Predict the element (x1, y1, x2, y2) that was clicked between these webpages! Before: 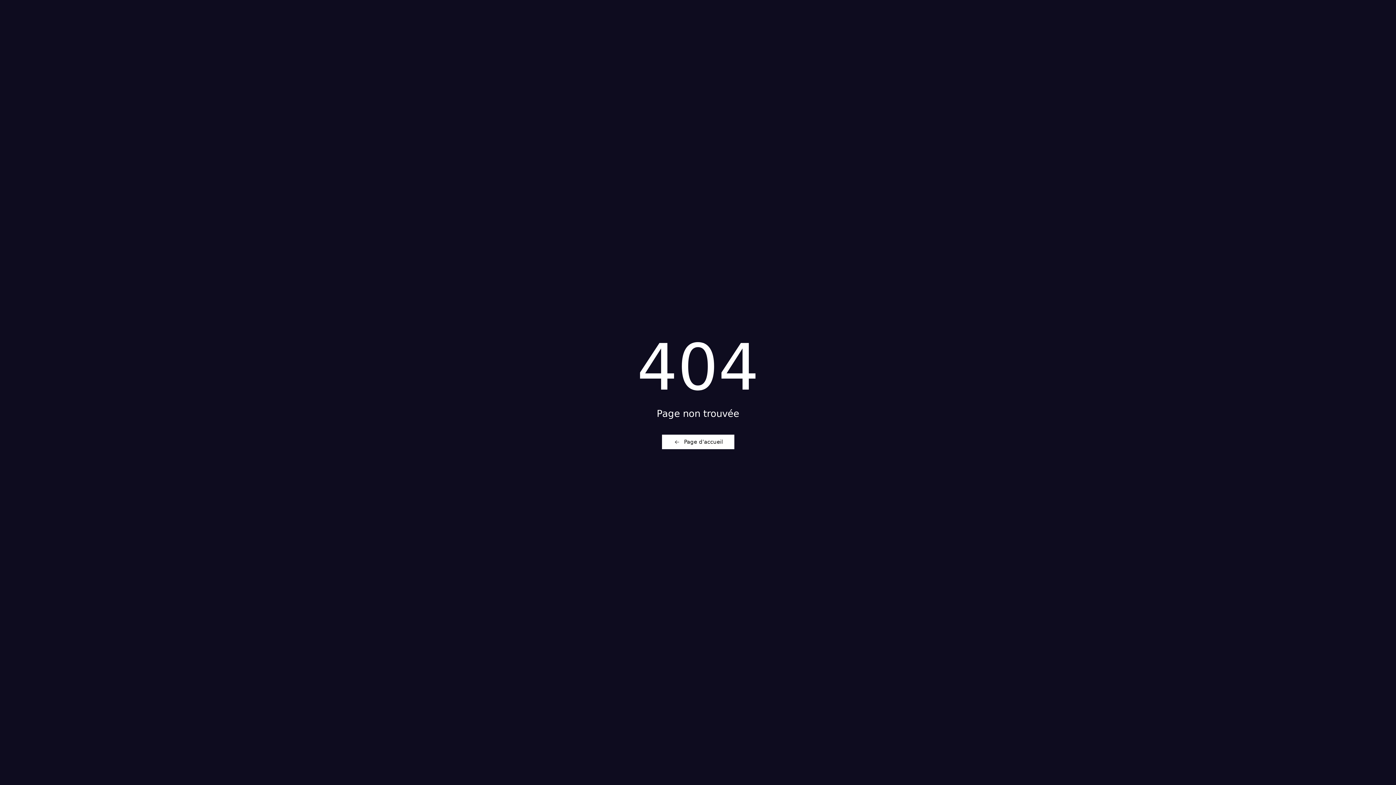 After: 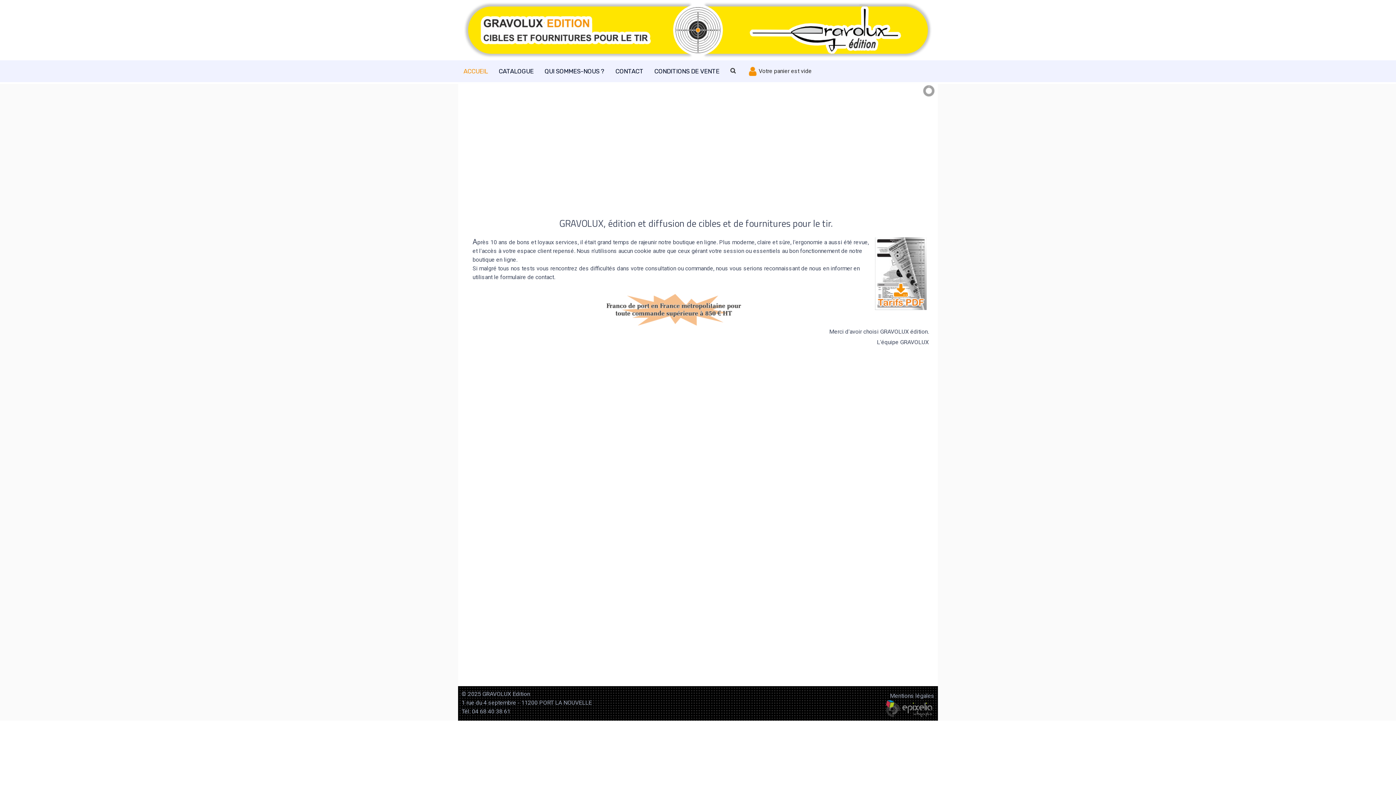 Action: label: Page d'accueil bbox: (662, 434, 734, 449)